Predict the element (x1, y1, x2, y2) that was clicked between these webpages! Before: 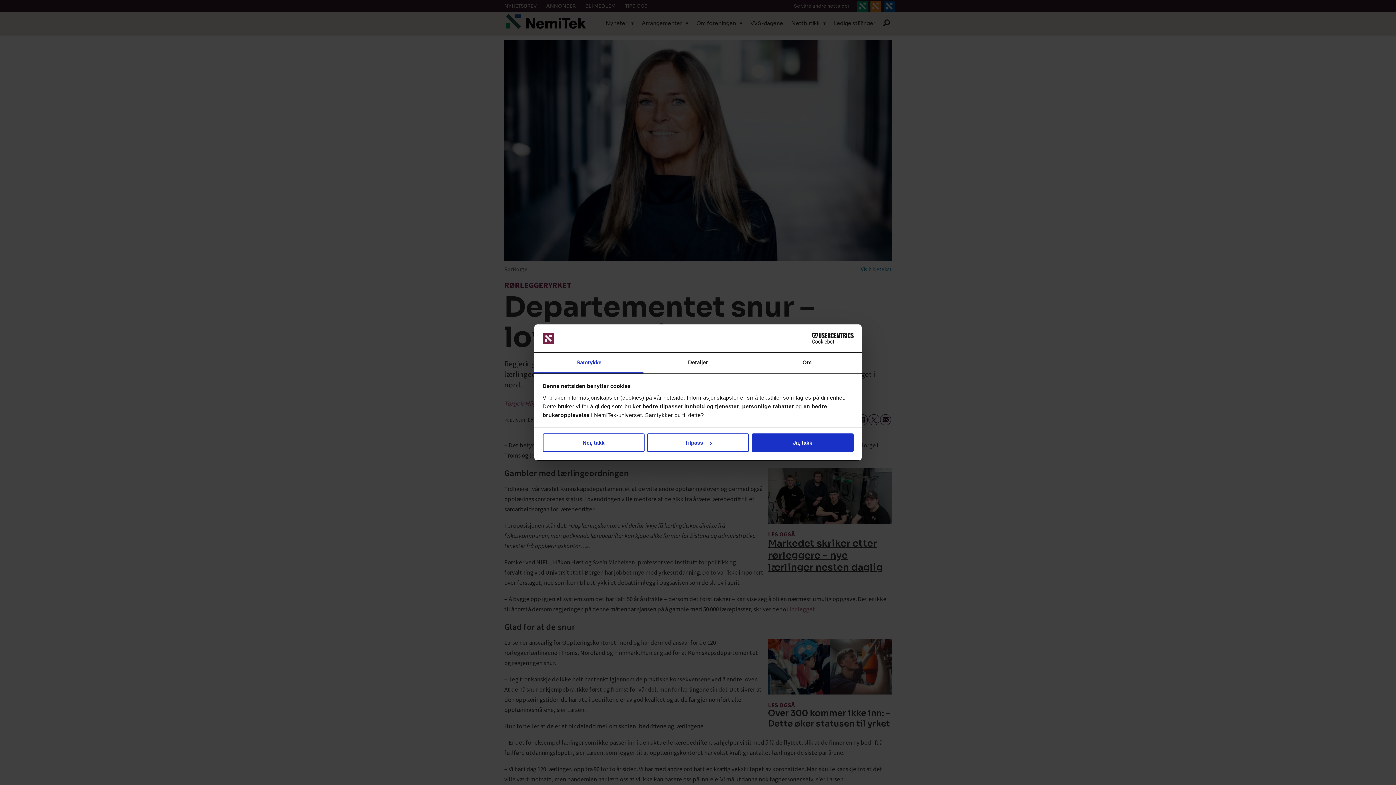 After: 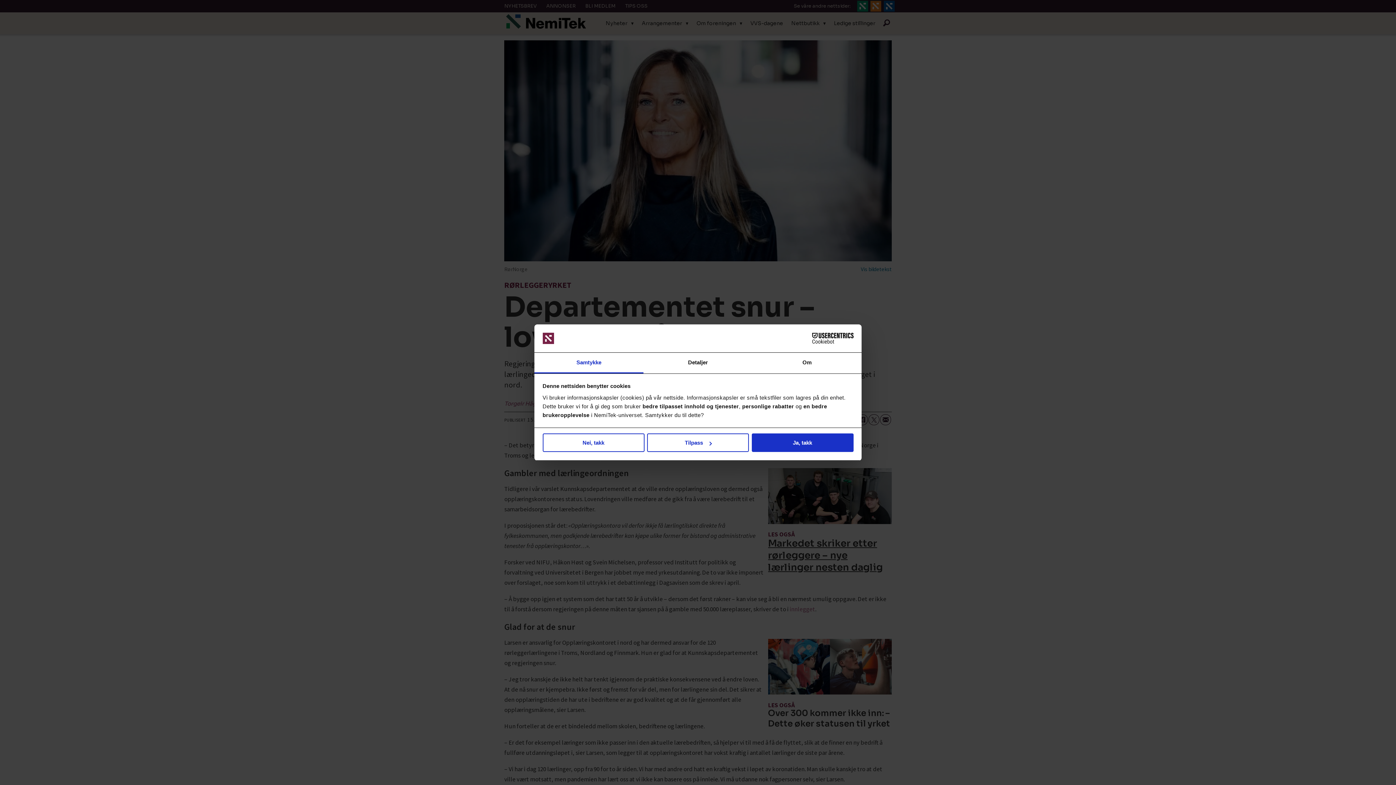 Action: bbox: (790, 333, 853, 344) label: Cookiebot - opens in a new window